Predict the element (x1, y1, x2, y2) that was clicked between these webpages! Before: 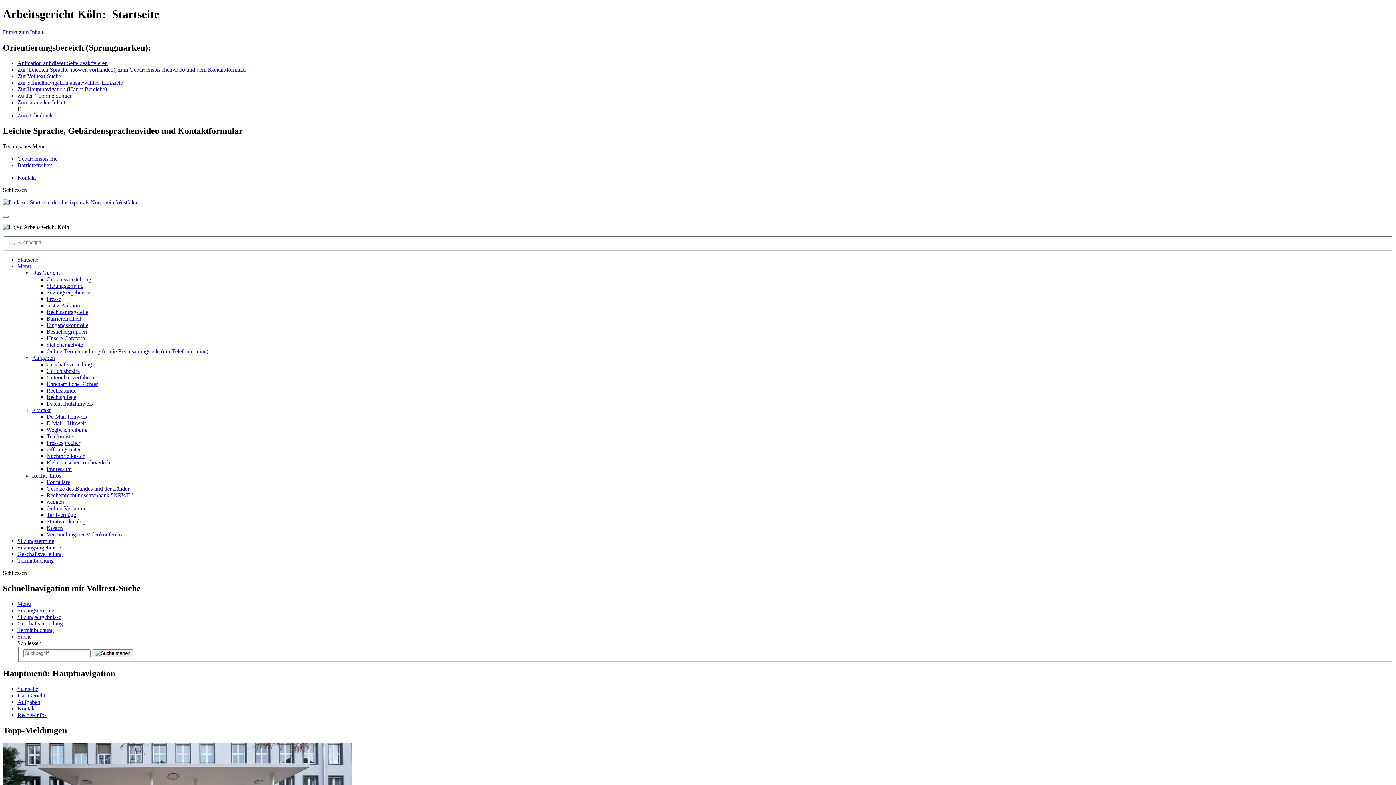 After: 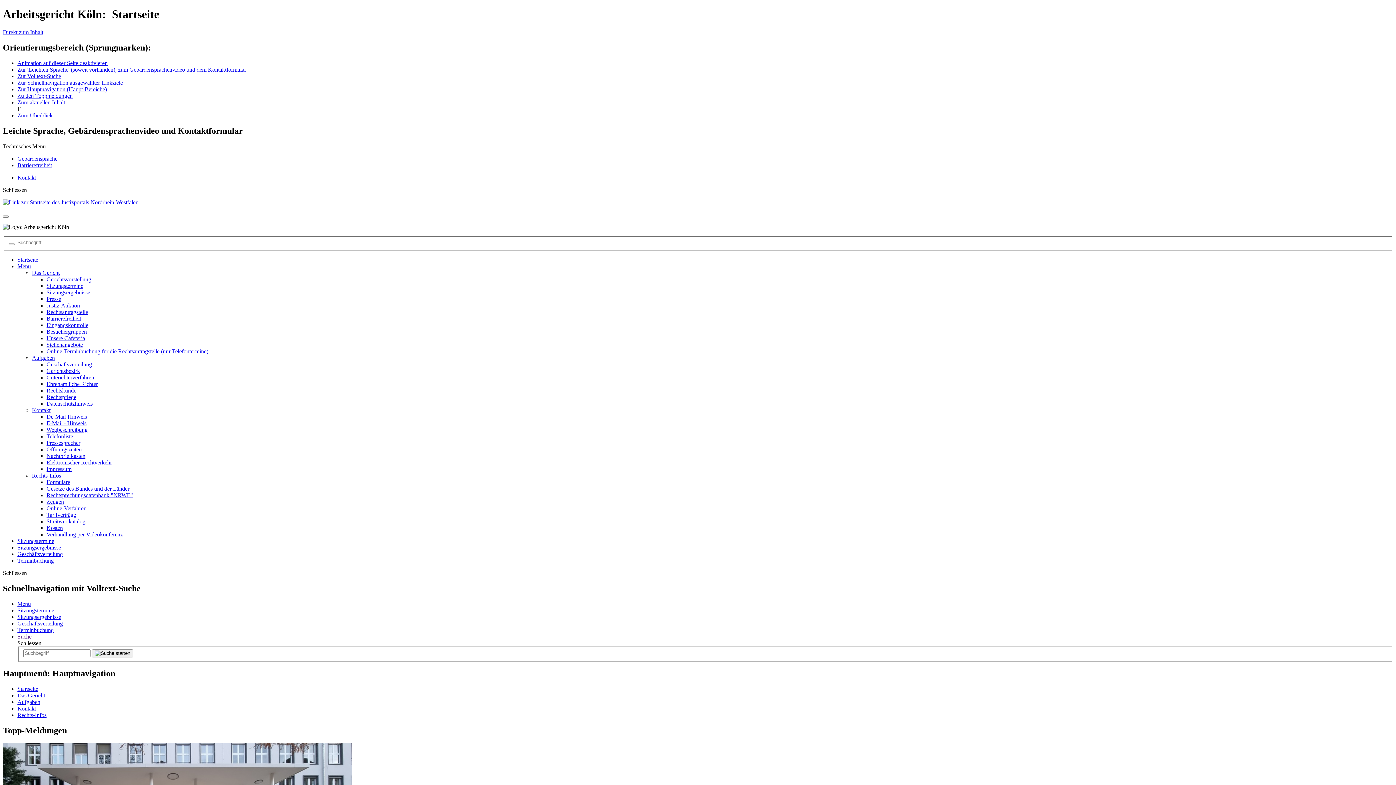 Action: bbox: (46, 433, 73, 439) label: Telefonliste